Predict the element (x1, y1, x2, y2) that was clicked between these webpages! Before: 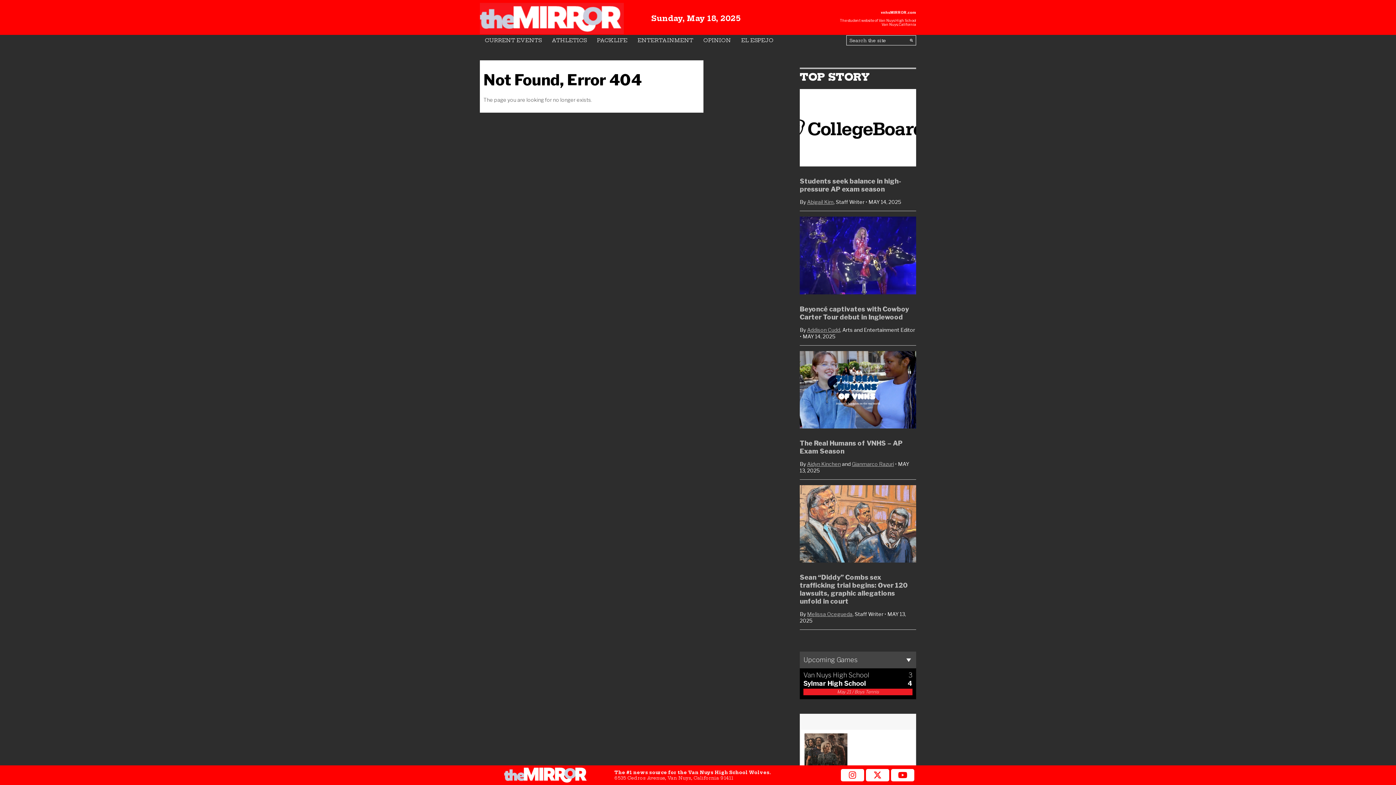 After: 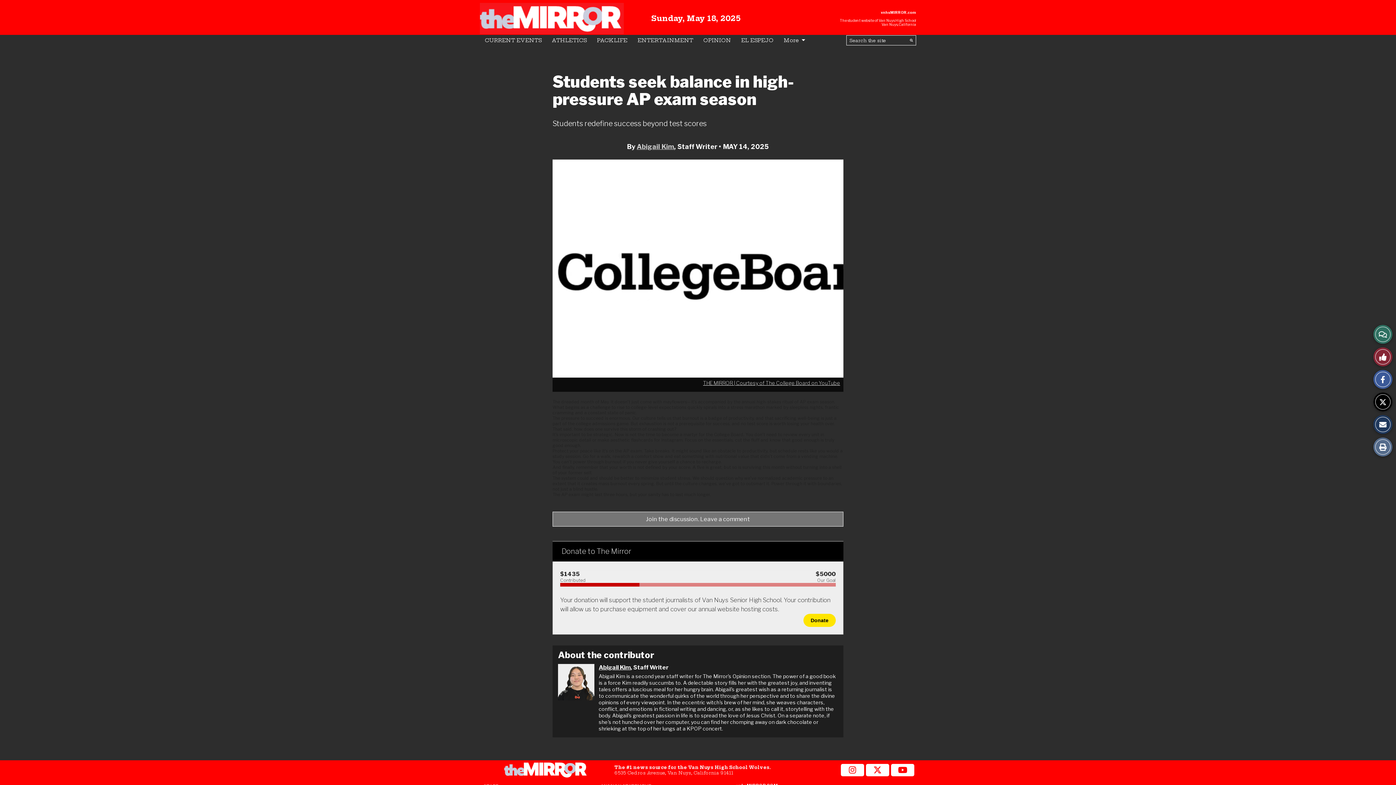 Action: label: Students seek balance in high-pressure AP exam season bbox: (800, 177, 901, 193)